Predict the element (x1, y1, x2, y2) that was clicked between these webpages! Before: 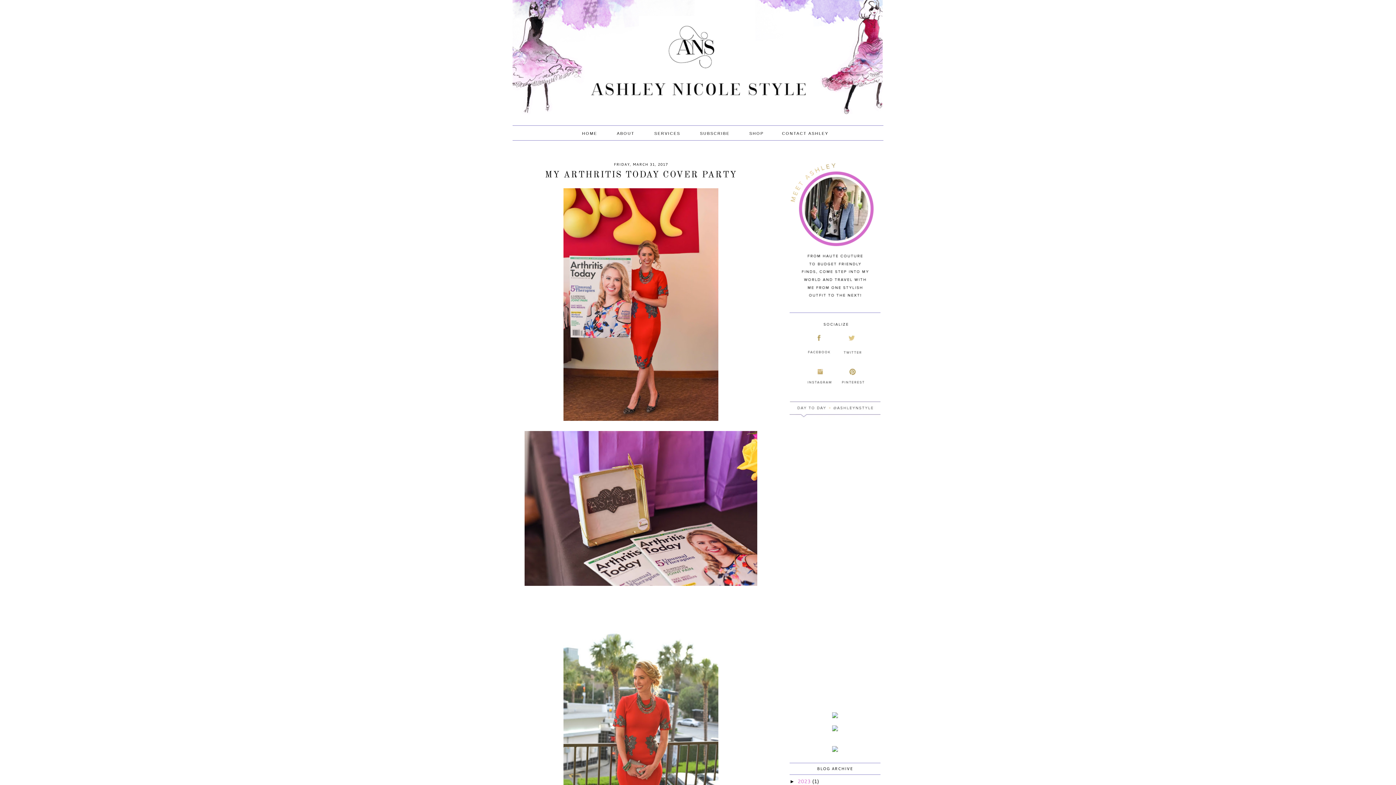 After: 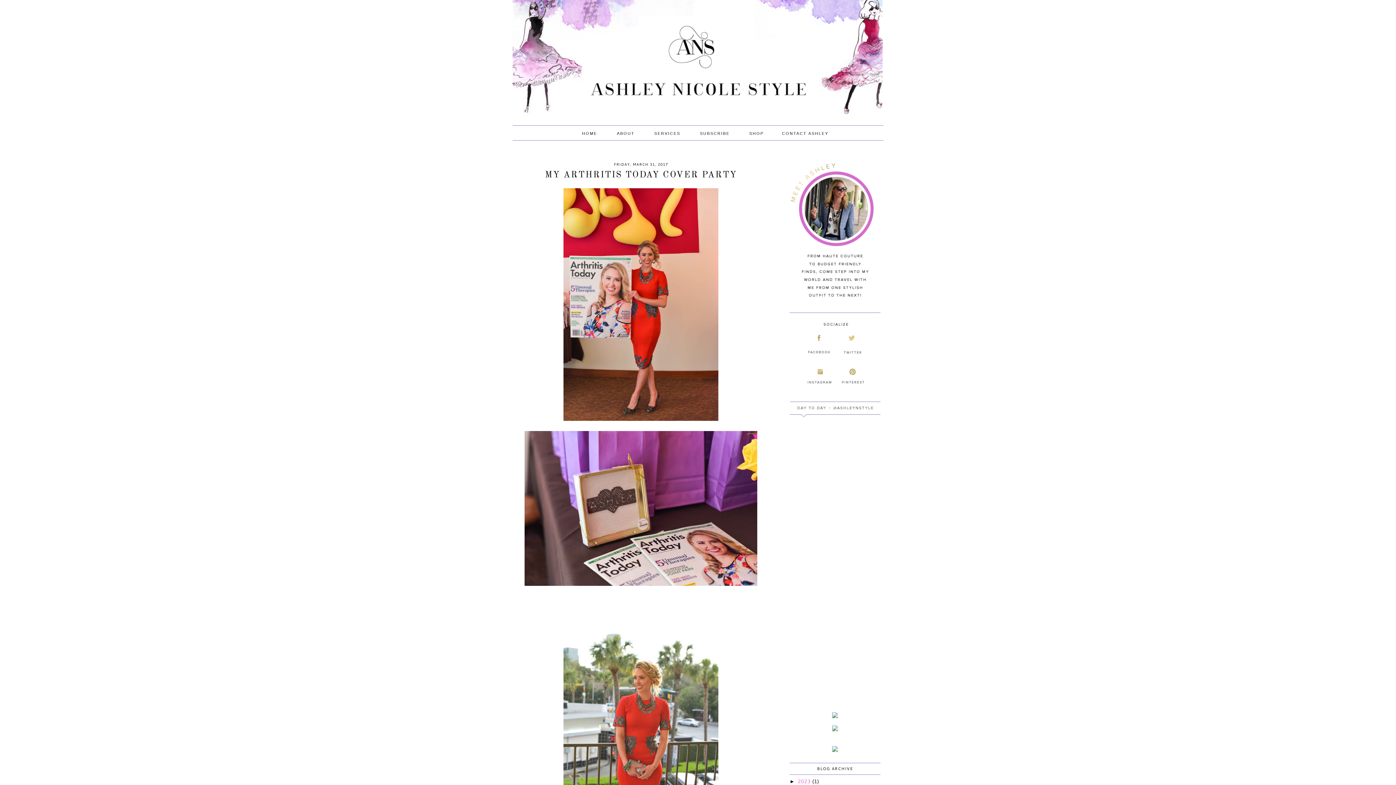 Action: bbox: (835, 380, 880, 387)